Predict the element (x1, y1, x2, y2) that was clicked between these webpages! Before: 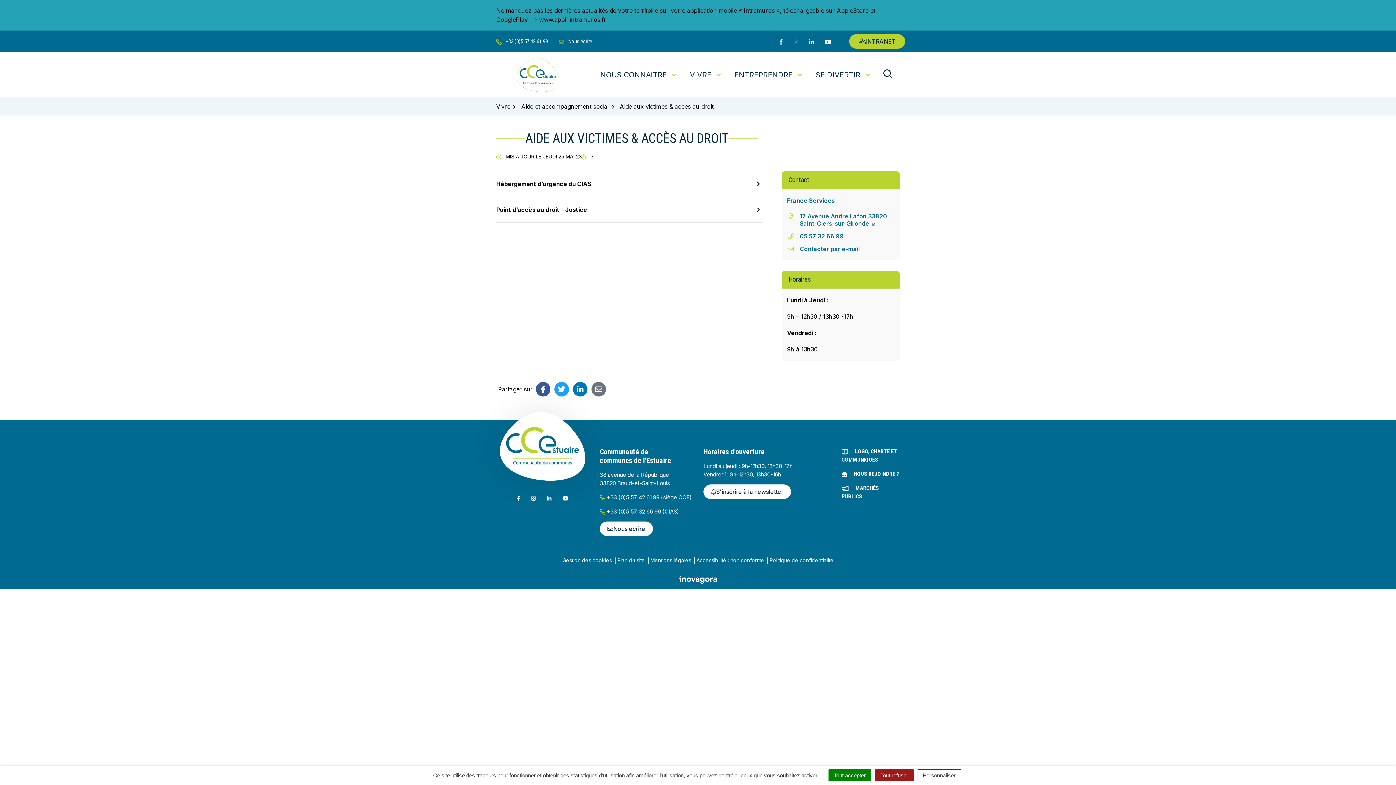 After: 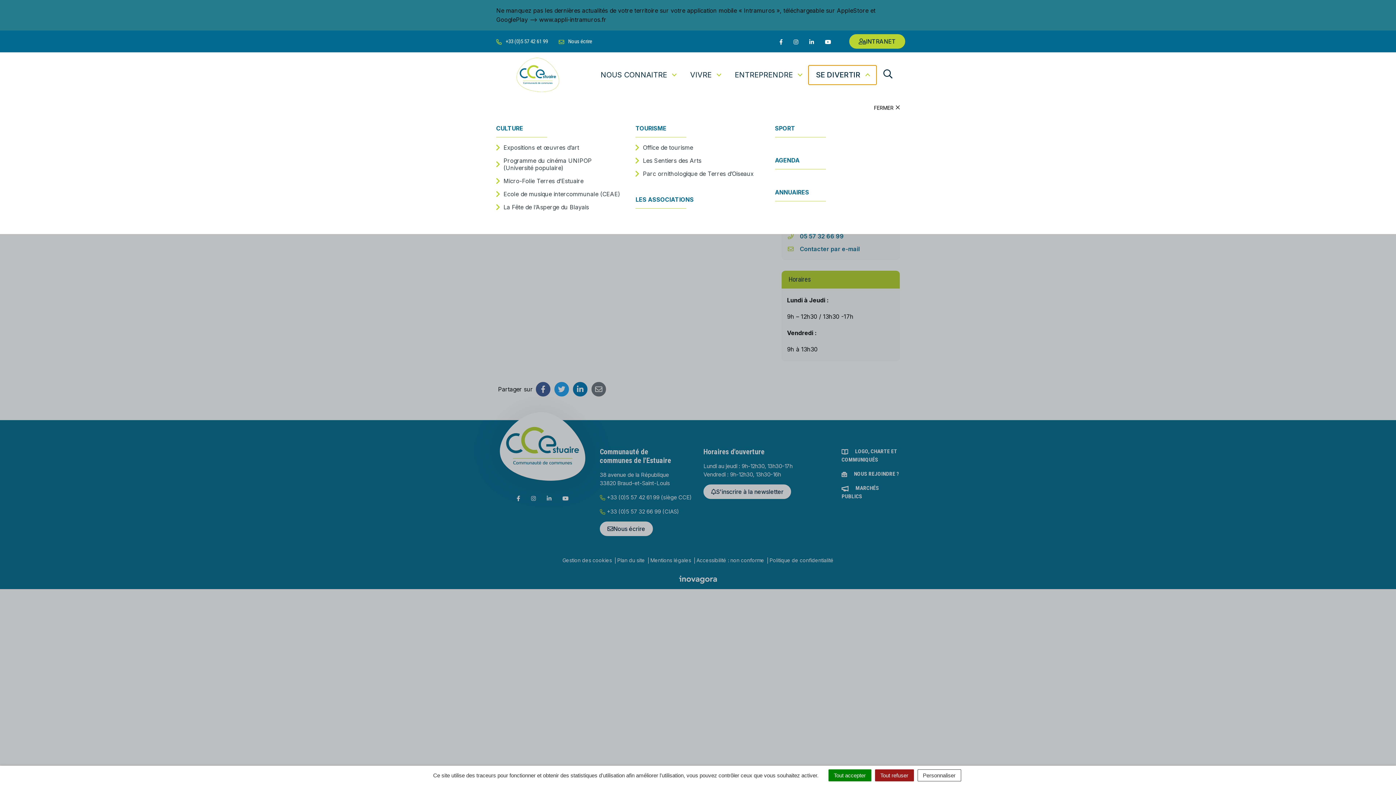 Action: bbox: (808, 65, 876, 84) label: SE DIVERTIR